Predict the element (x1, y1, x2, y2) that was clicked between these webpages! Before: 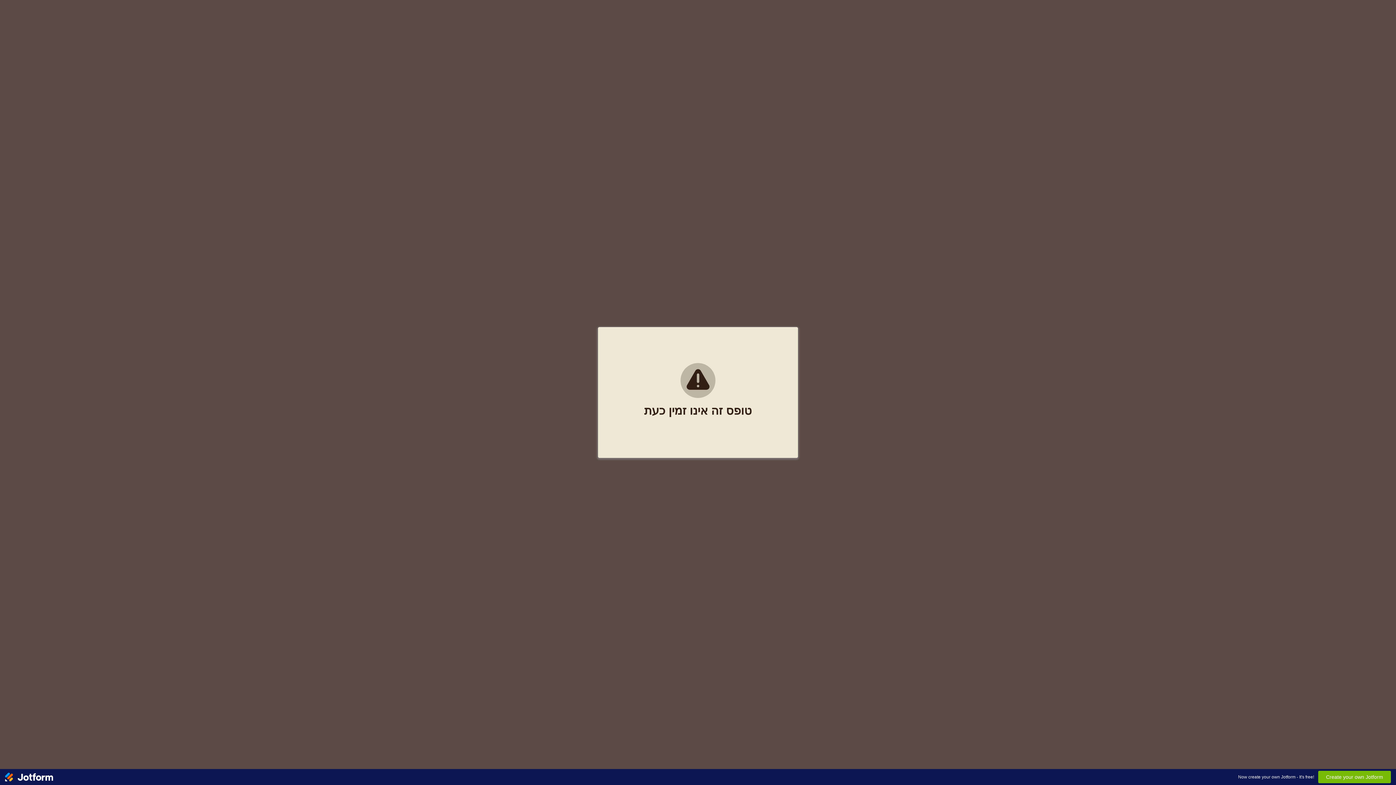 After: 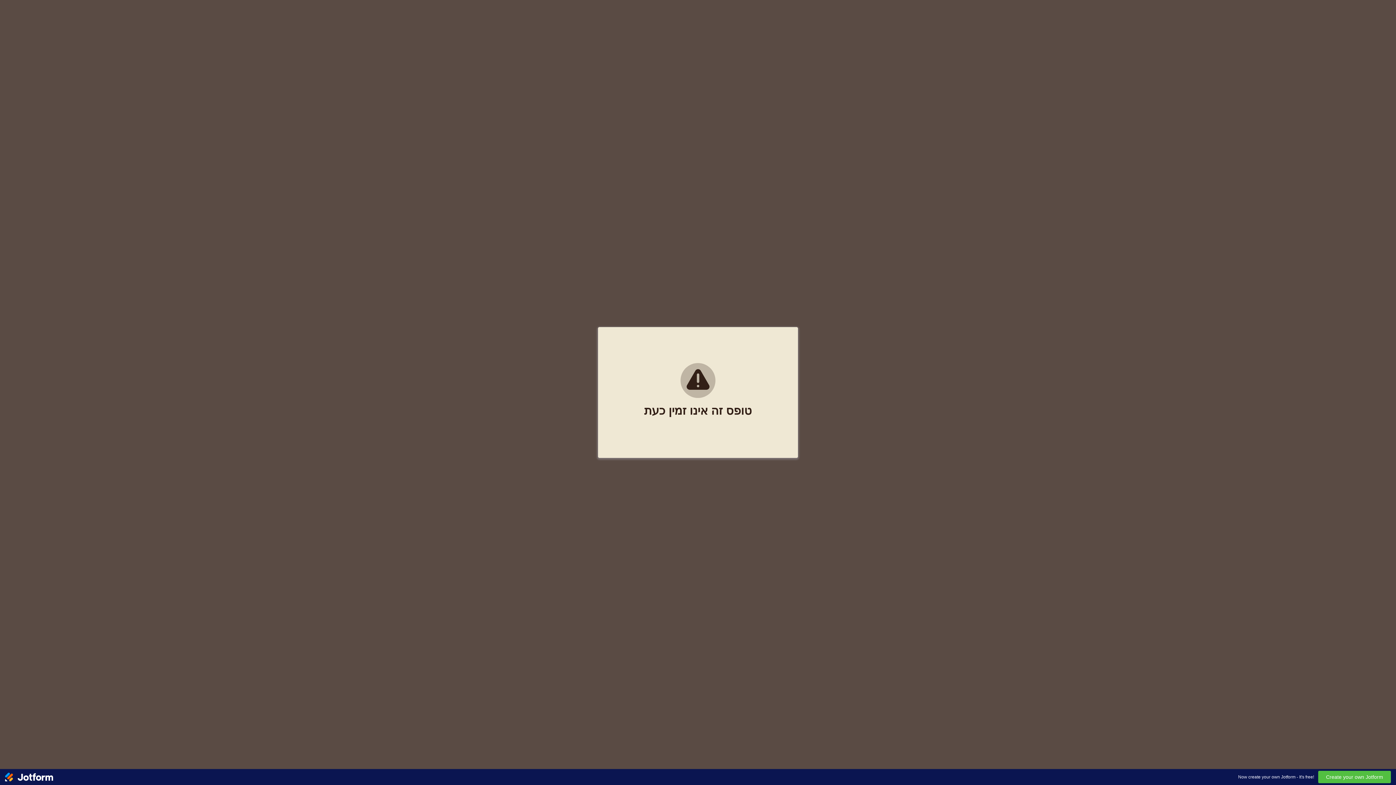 Action: label: Create your own Jotform bbox: (1318, 771, 1391, 783)